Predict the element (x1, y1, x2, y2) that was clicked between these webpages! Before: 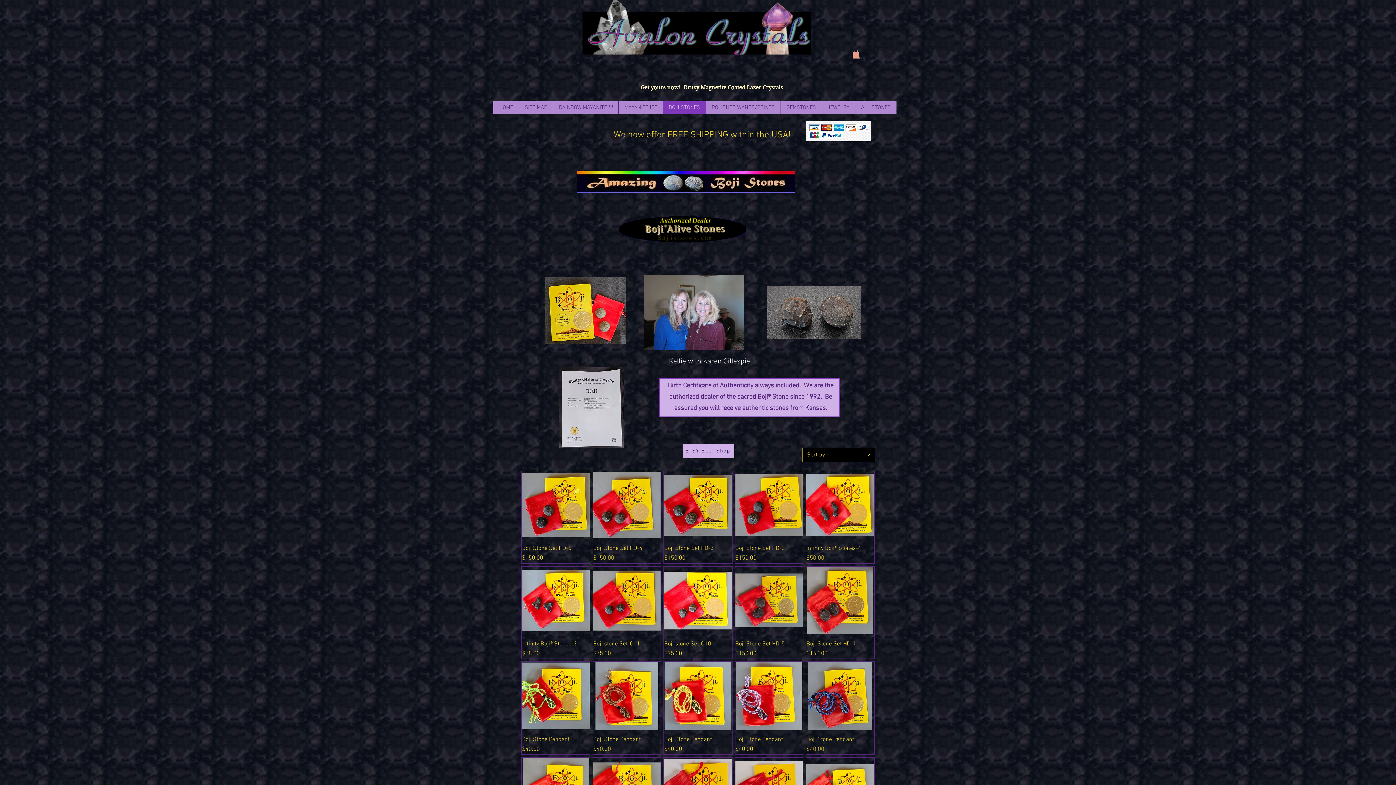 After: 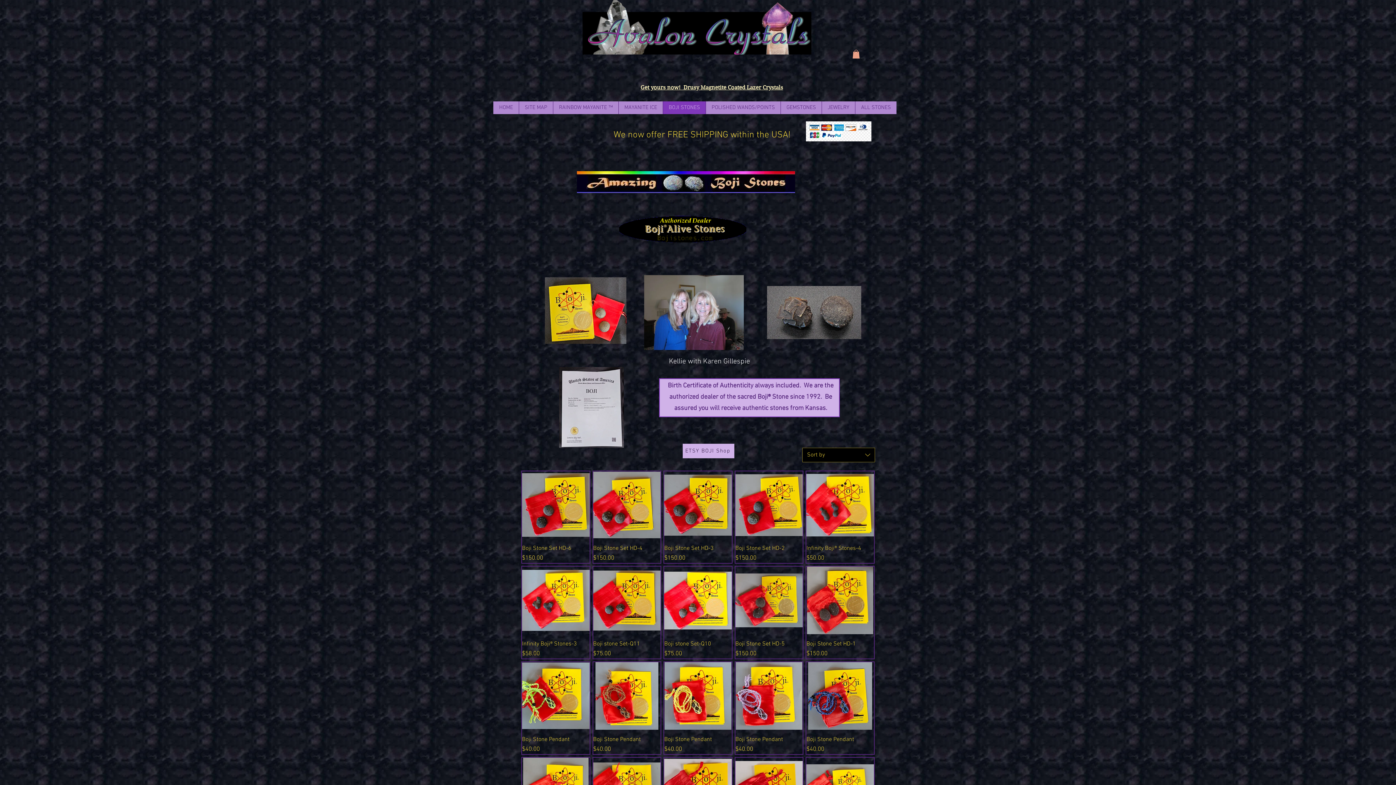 Action: bbox: (852, 49, 860, 58)